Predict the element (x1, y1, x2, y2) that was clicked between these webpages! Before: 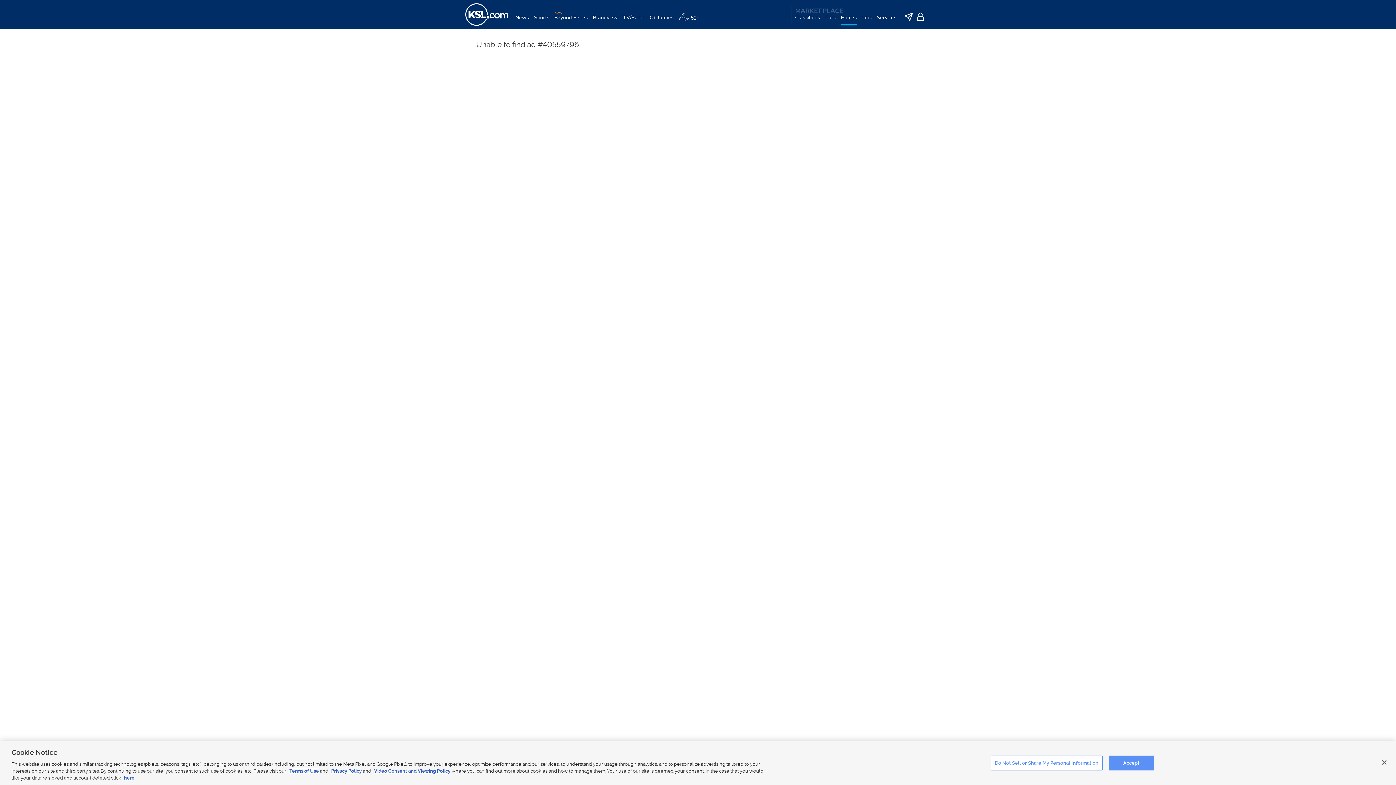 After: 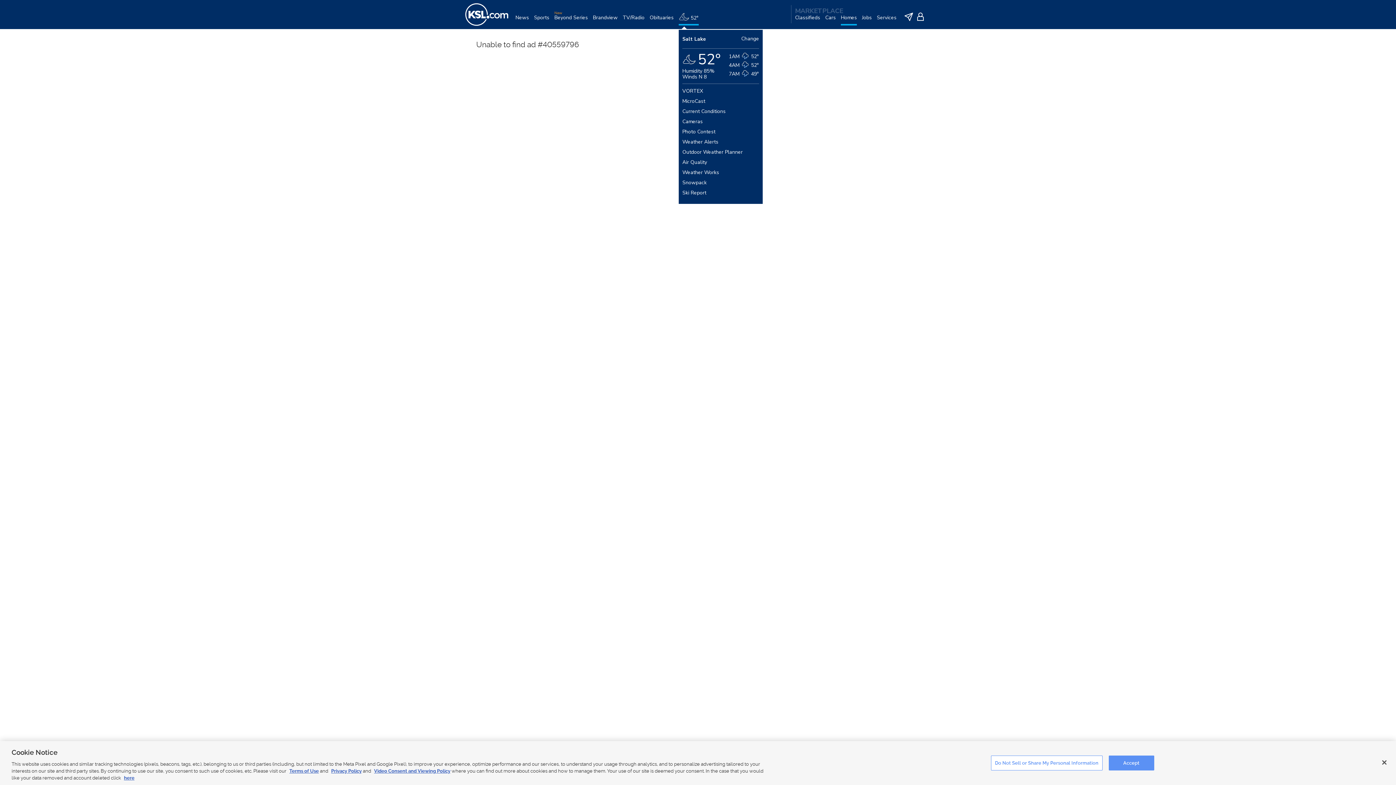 Action: label: Weather bbox: (678, 12, 704, 29)